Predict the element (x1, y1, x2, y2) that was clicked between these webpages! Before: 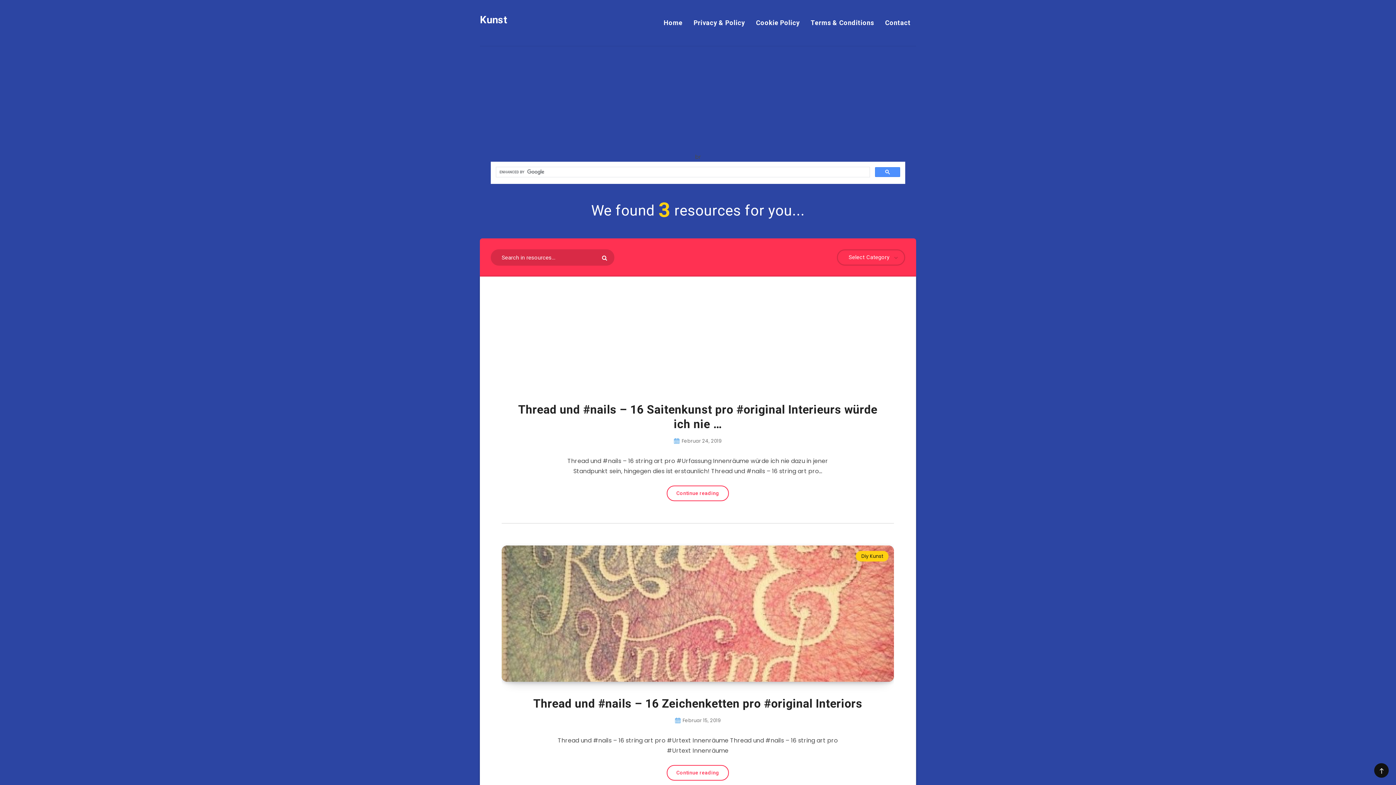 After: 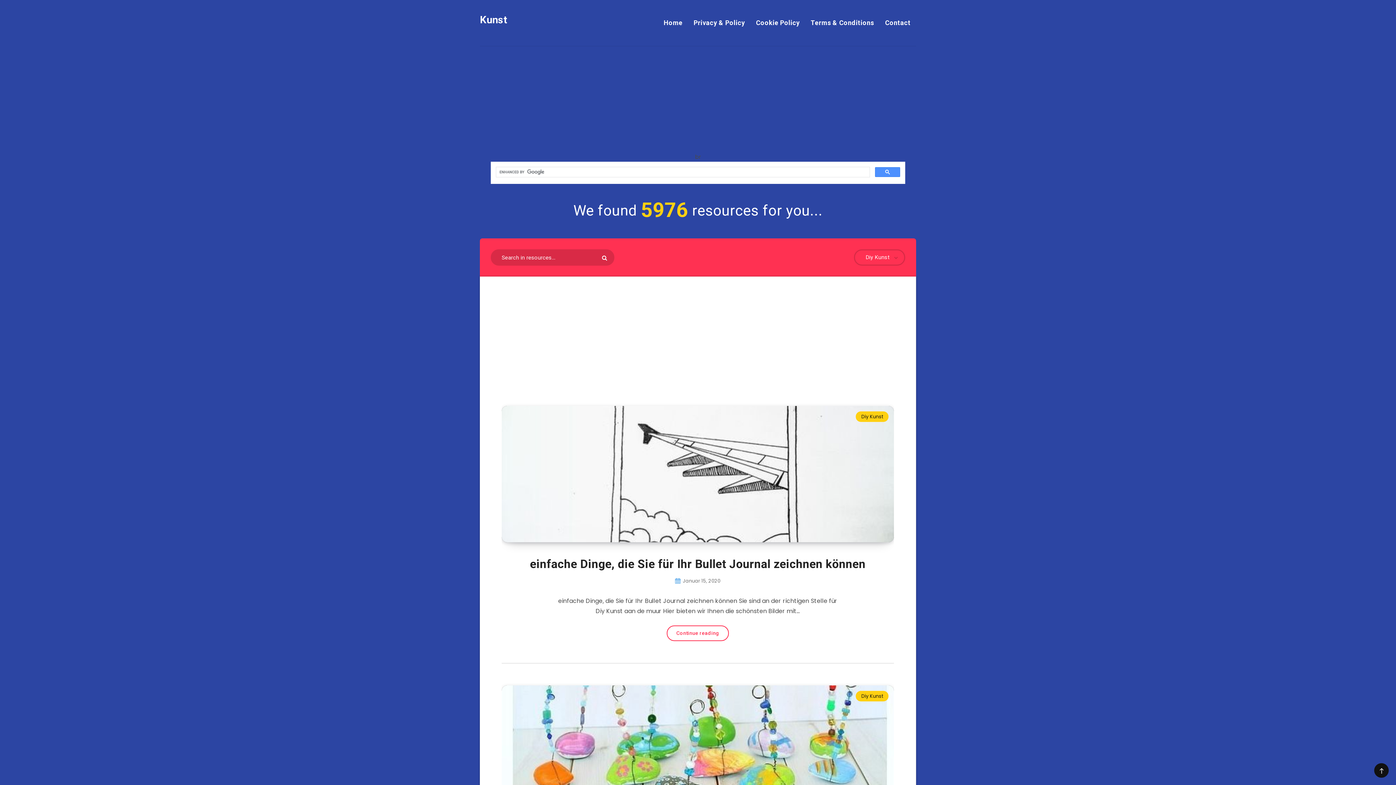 Action: label: Diy Kunst bbox: (856, 551, 888, 561)